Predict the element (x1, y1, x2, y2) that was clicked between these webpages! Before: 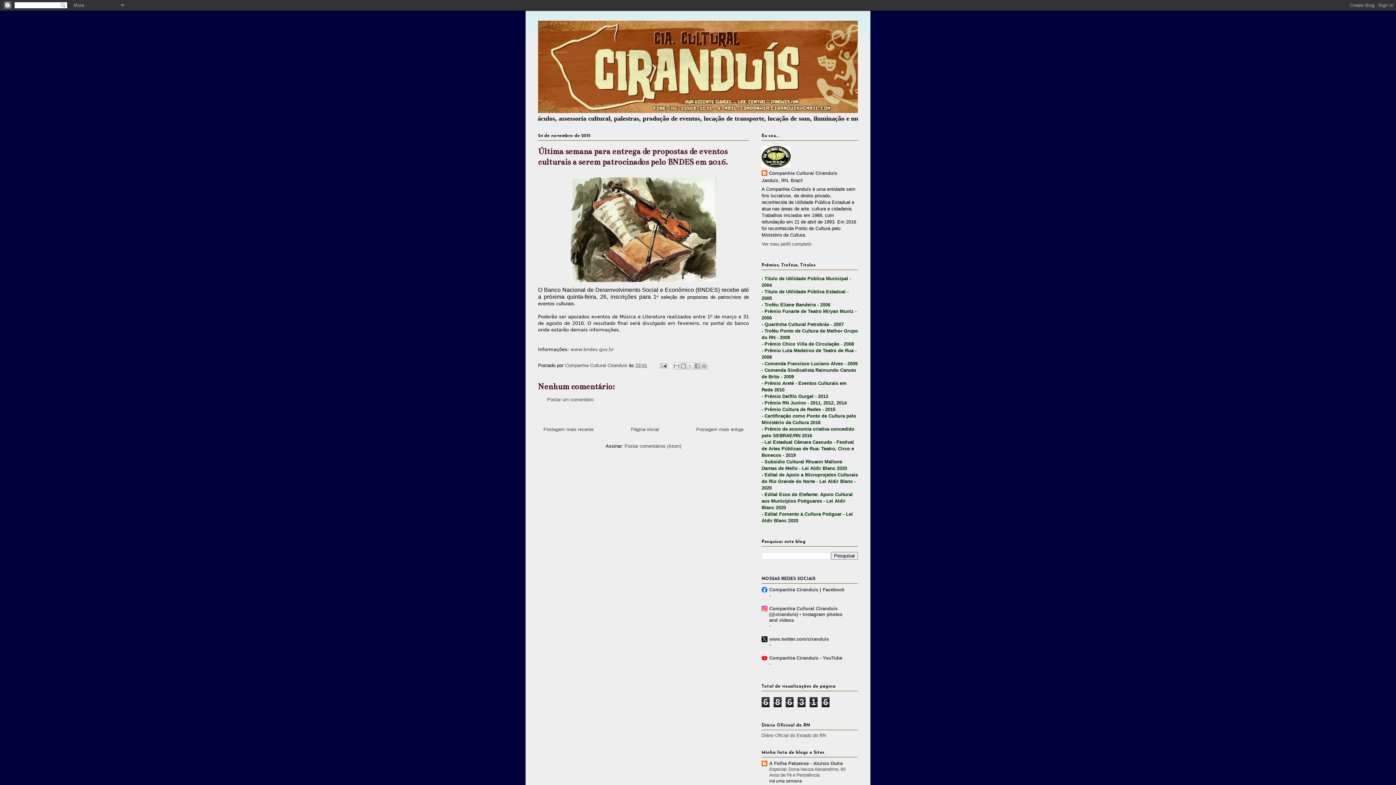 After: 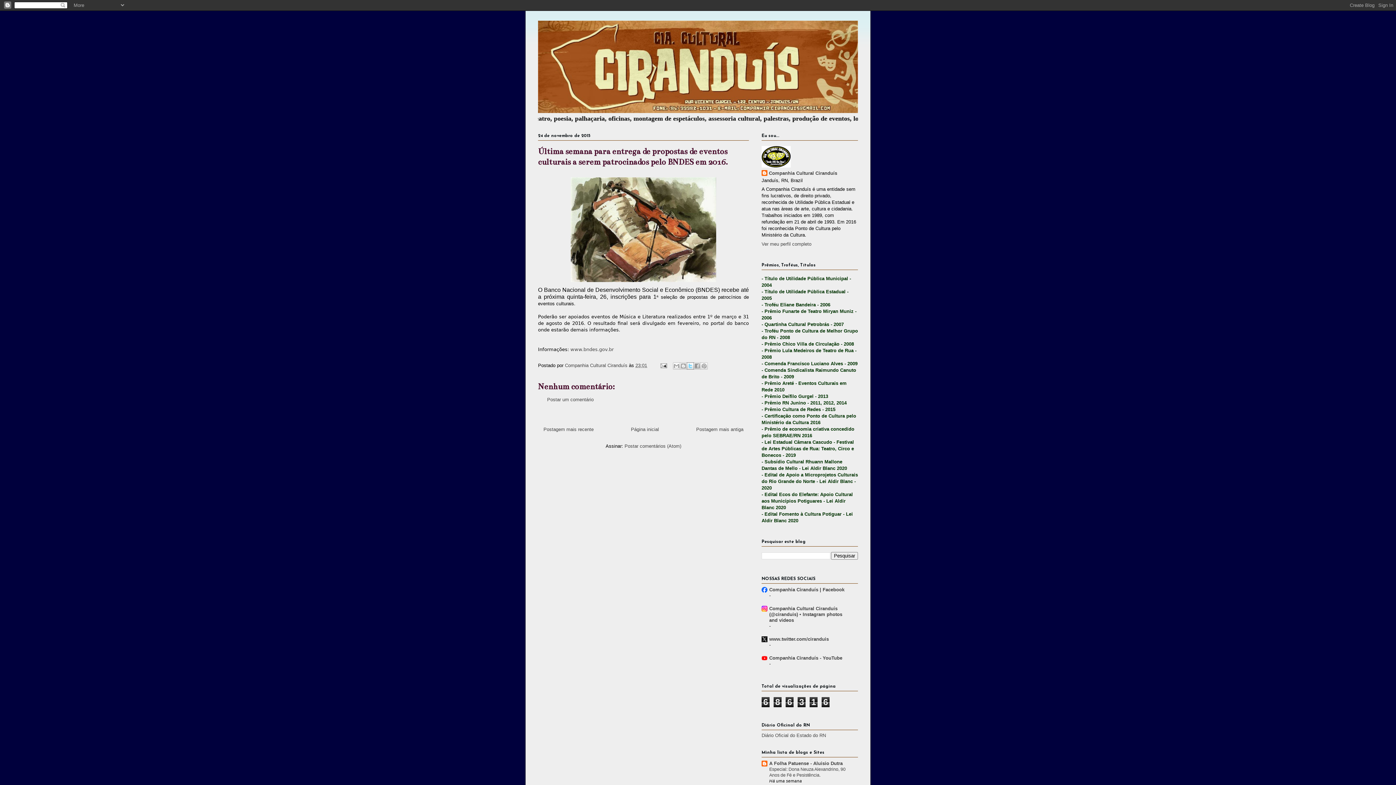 Action: bbox: (686, 362, 694, 369) label: Compartilhar no X